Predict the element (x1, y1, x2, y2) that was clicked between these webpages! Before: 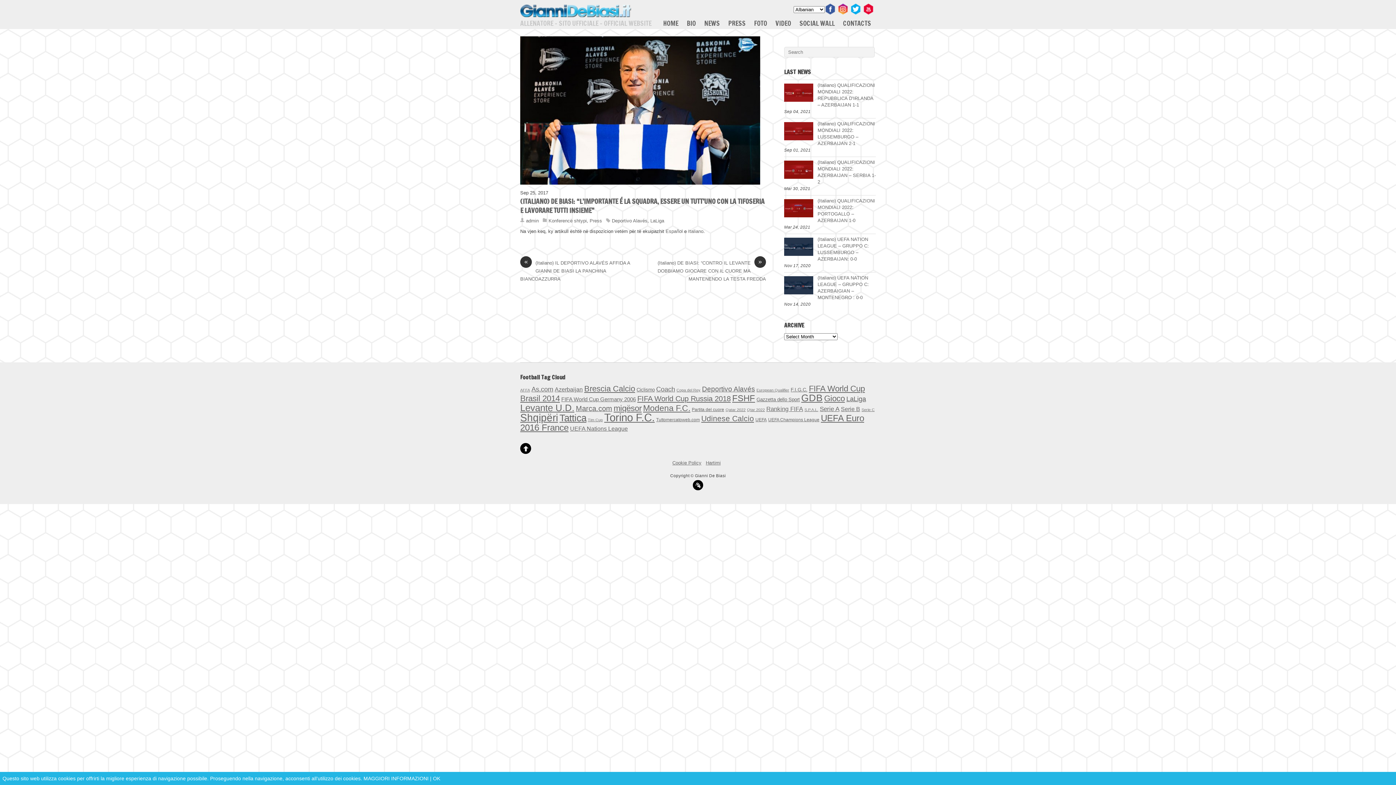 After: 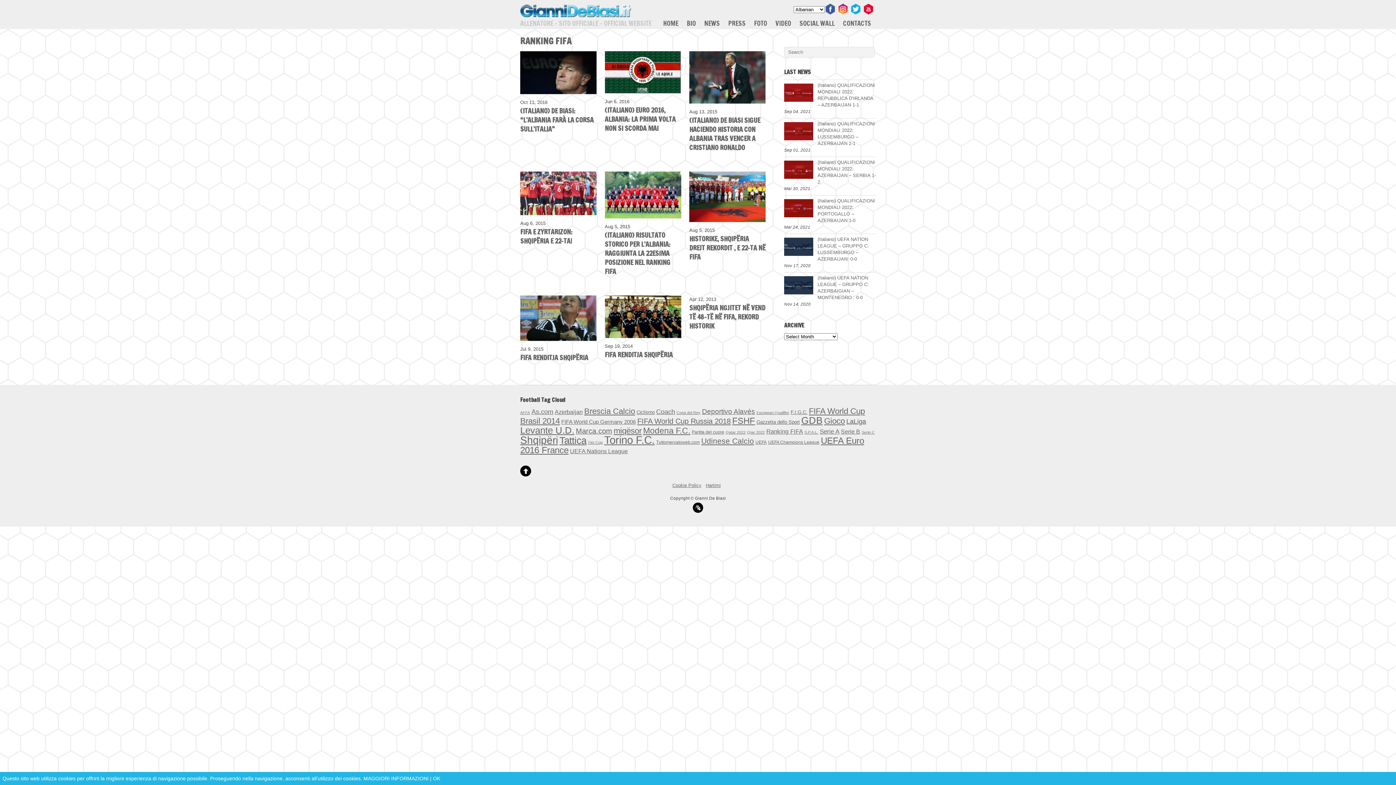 Action: bbox: (766, 405, 803, 412) label: Ranking FIFA